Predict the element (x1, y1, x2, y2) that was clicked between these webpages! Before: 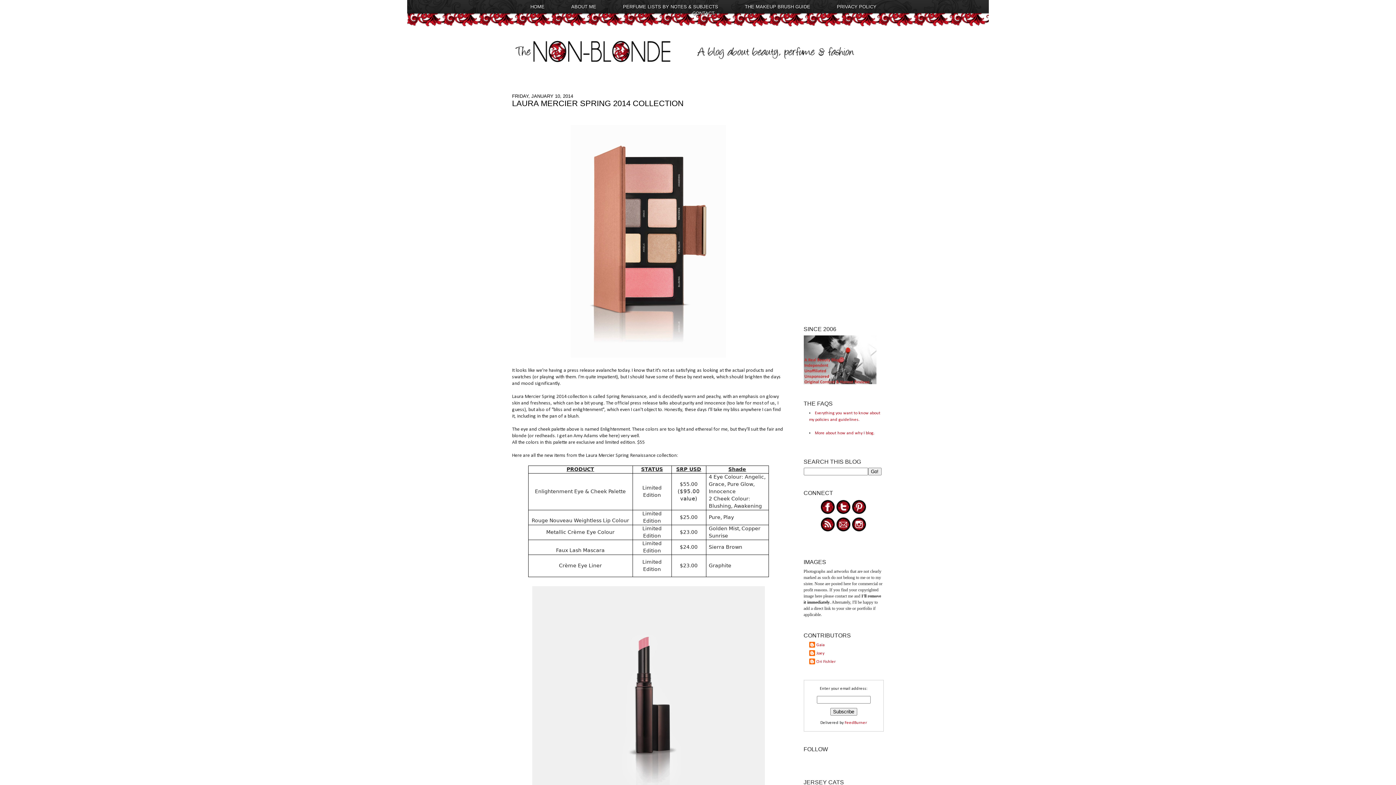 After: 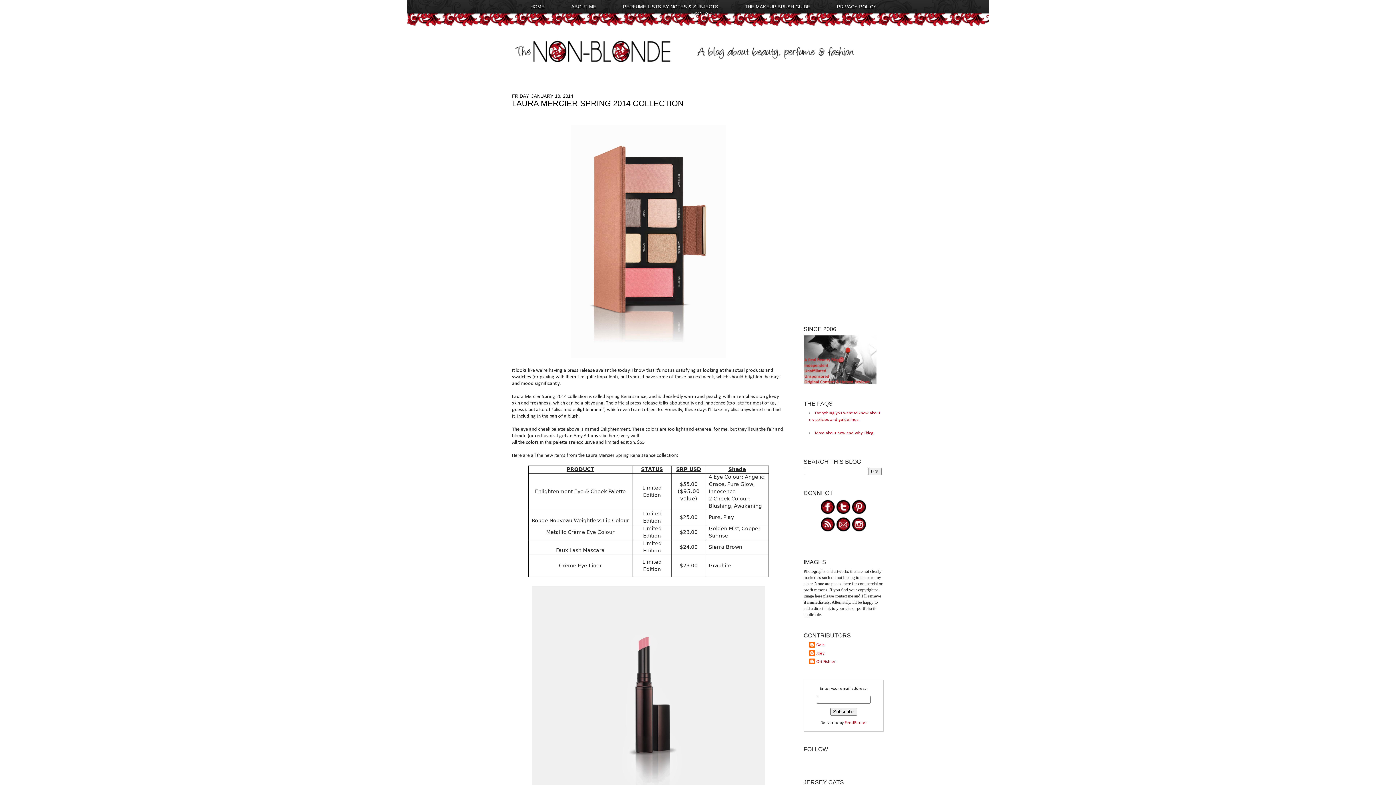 Action: bbox: (820, 529, 836, 533)